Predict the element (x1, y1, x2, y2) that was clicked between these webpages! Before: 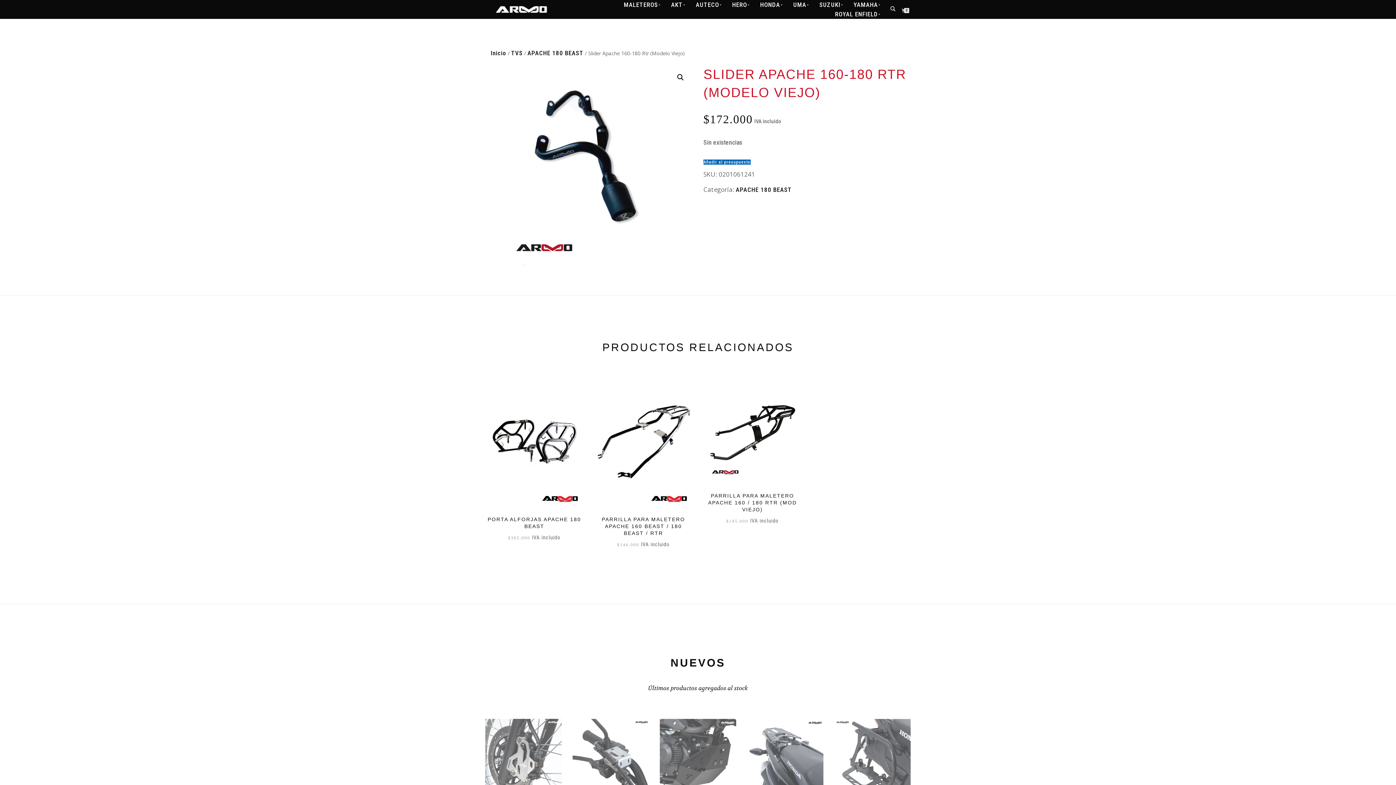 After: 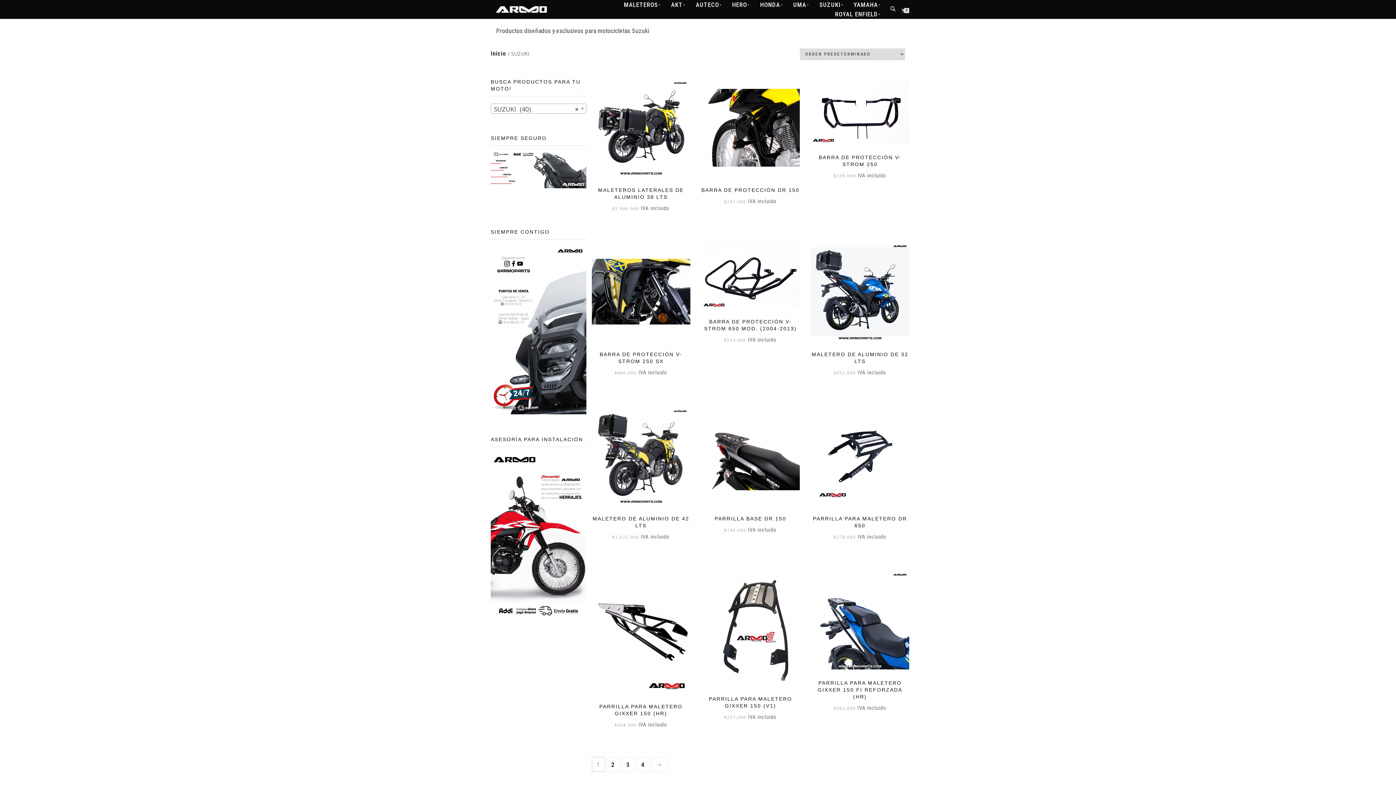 Action: label: SUZUKI bbox: (814, 0, 846, 9)